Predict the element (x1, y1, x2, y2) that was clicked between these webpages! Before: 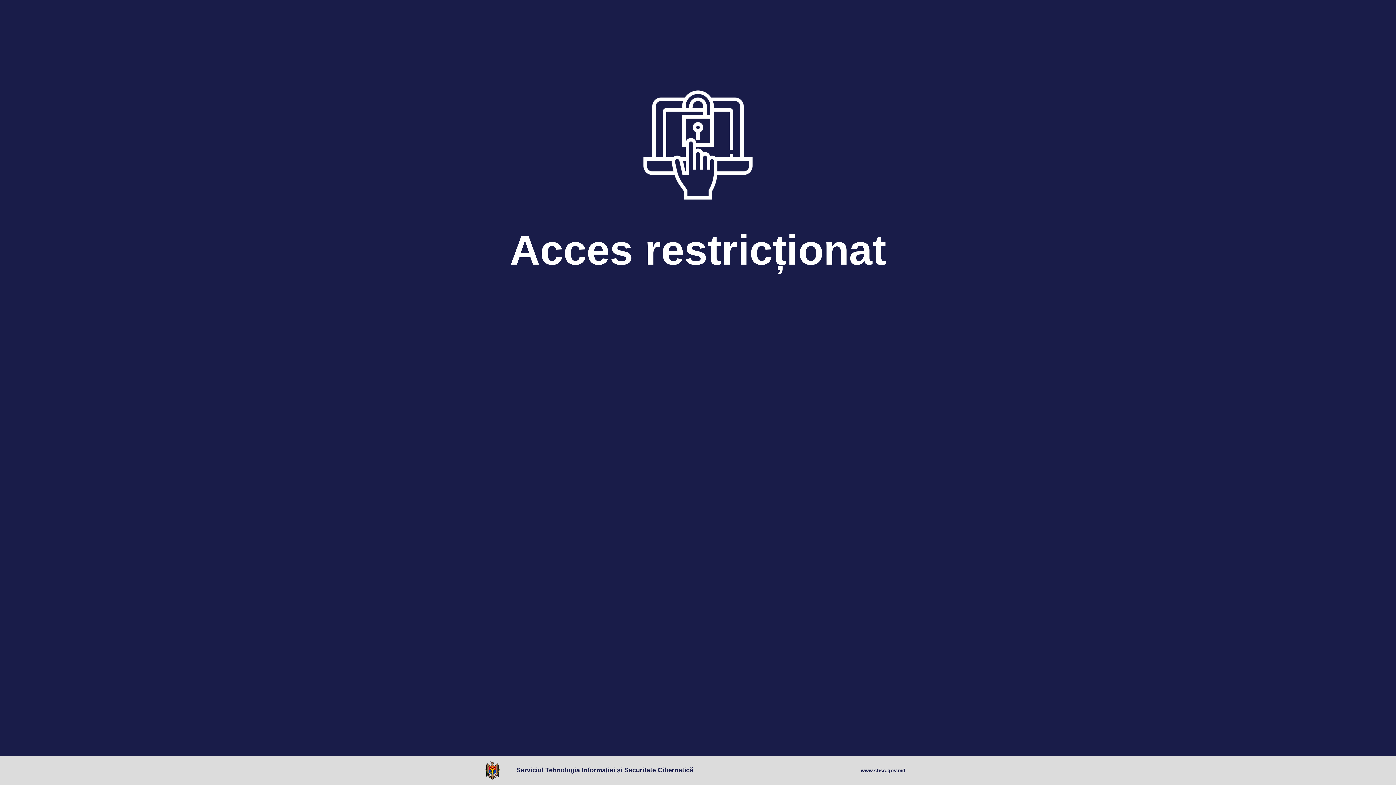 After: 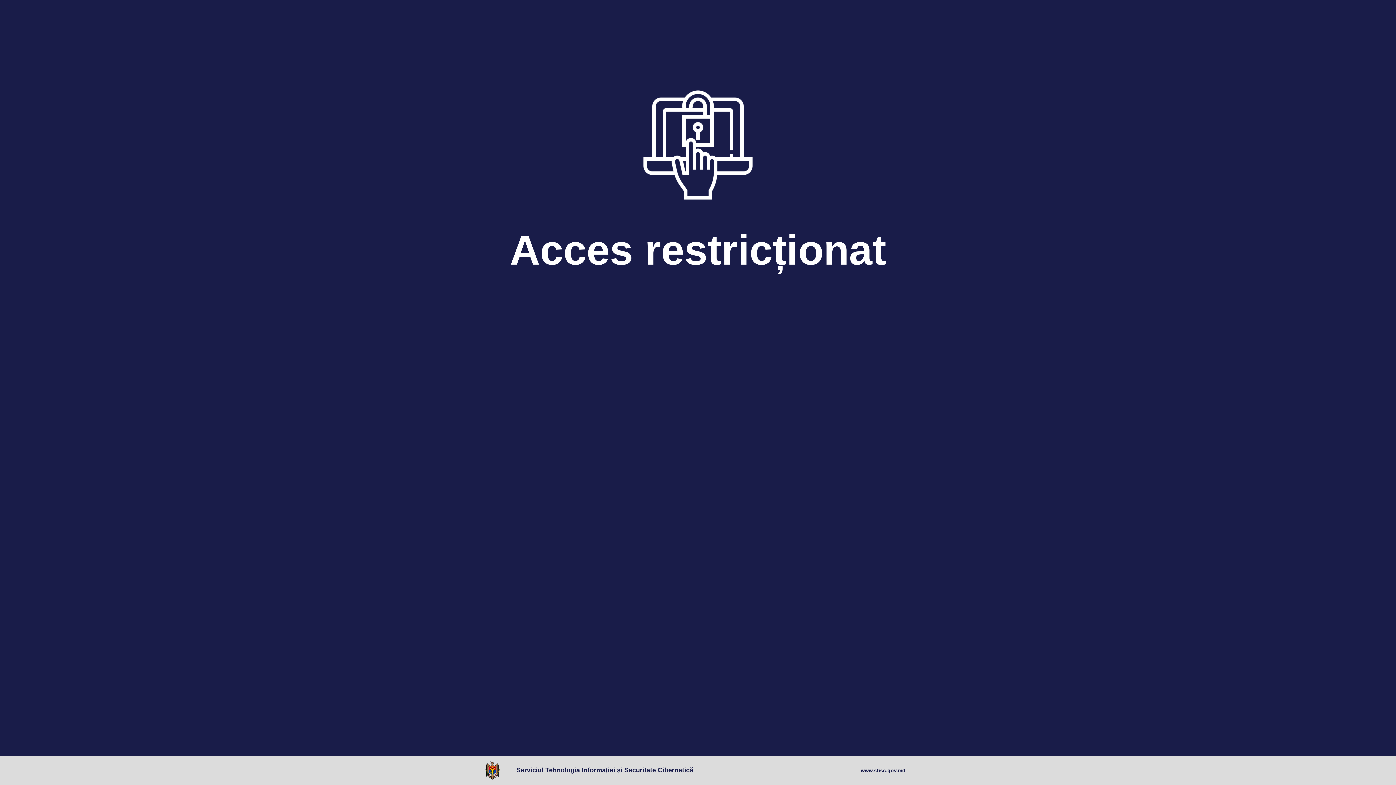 Action: bbox: (485, 761, 503, 780)